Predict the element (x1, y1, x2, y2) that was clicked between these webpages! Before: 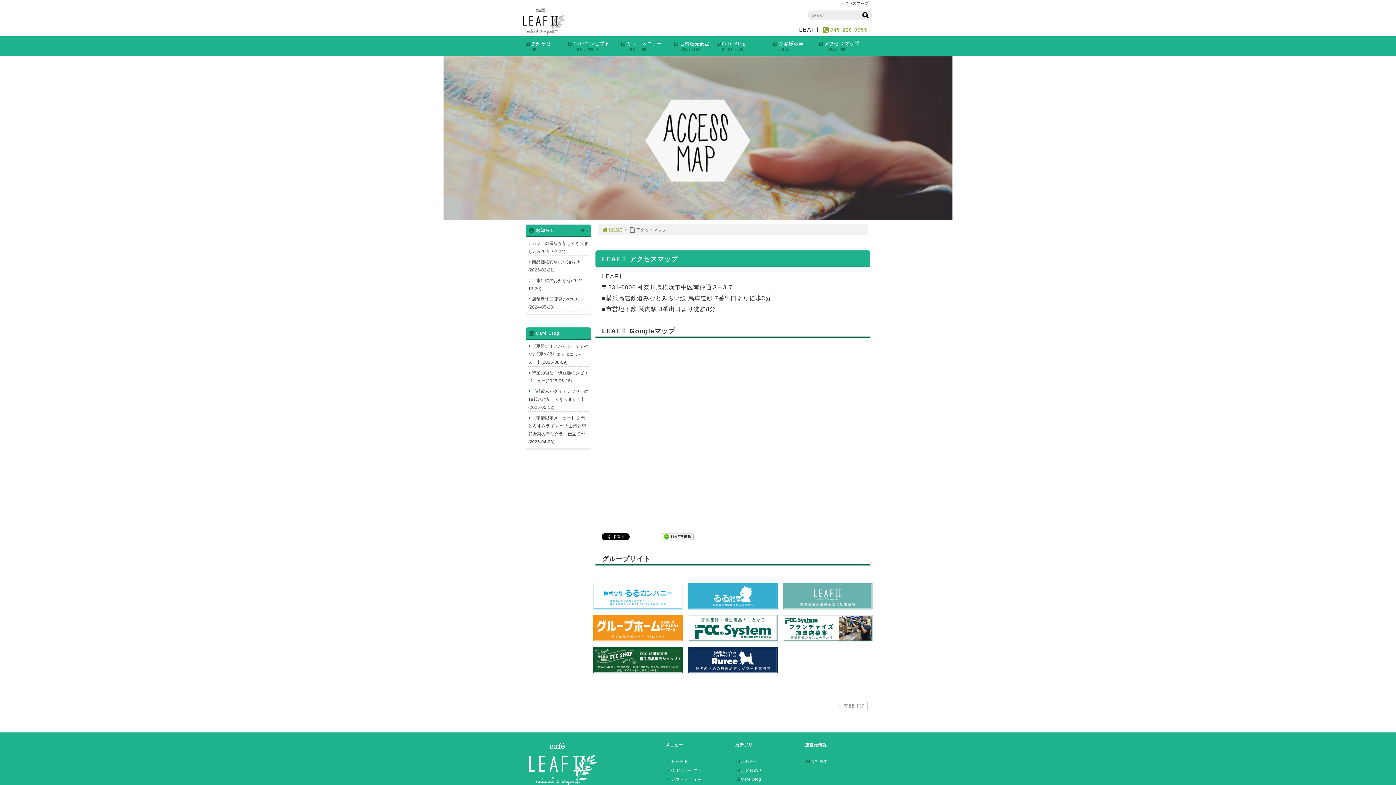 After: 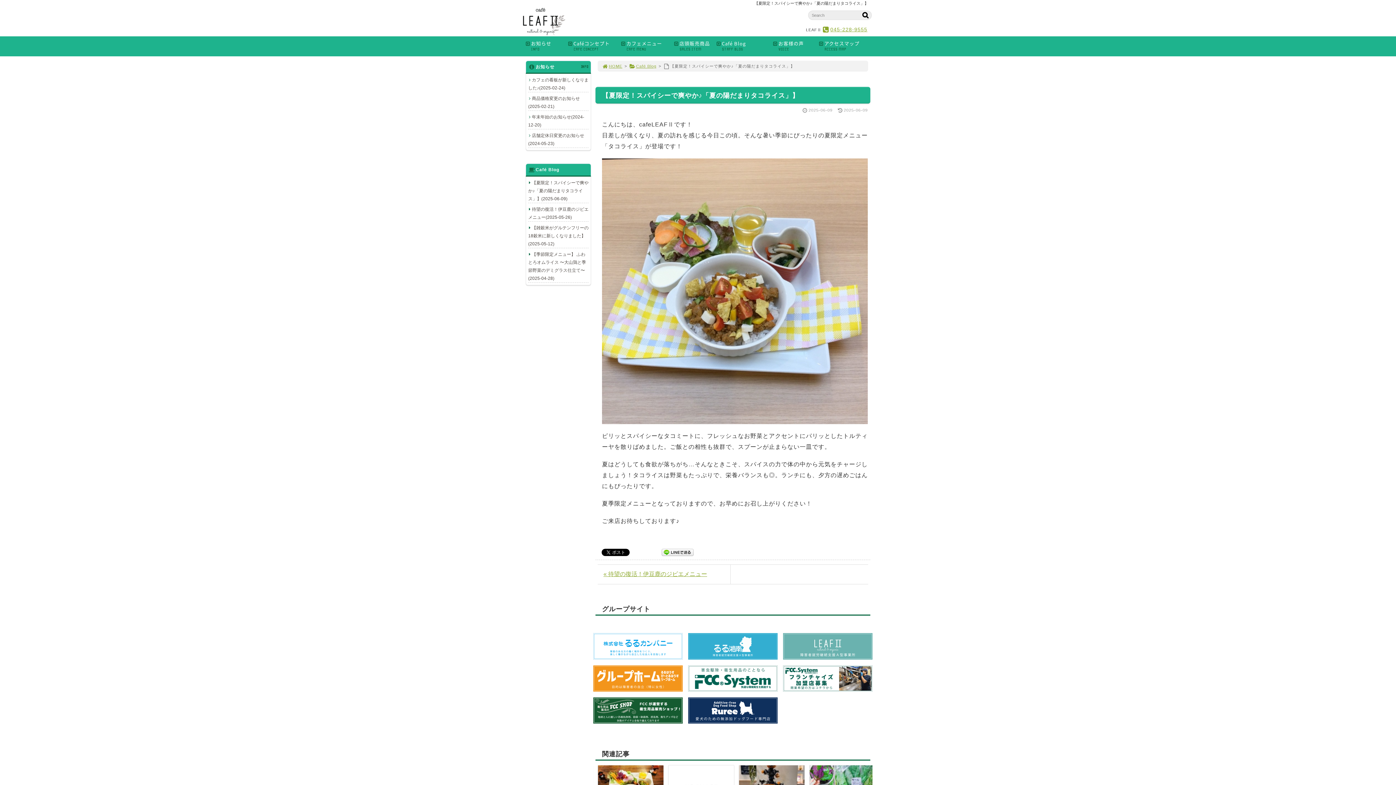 Action: bbox: (528, 342, 588, 367) label: 【夏限定！スパイシーで爽やか♪「夏の陽だまりタコライス」】(2025-06-09)